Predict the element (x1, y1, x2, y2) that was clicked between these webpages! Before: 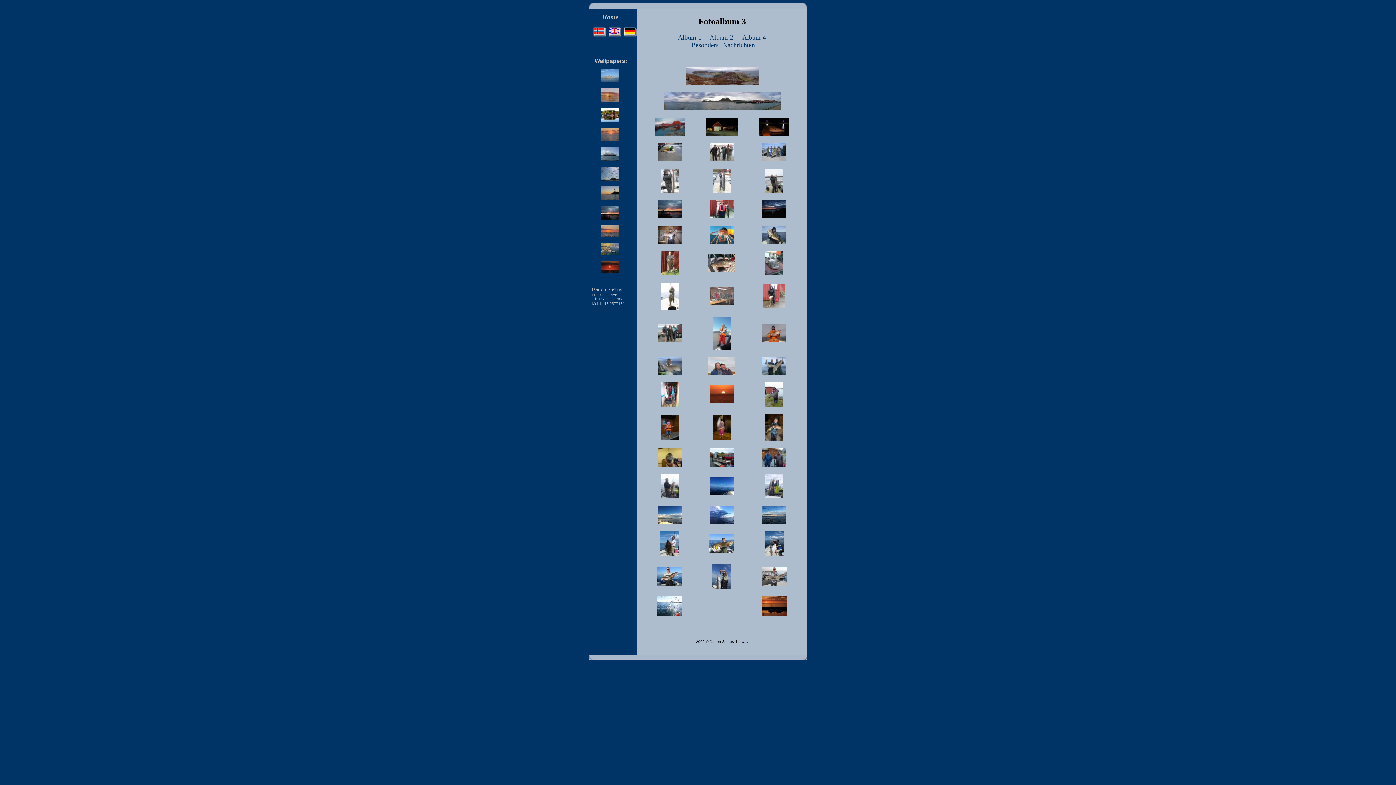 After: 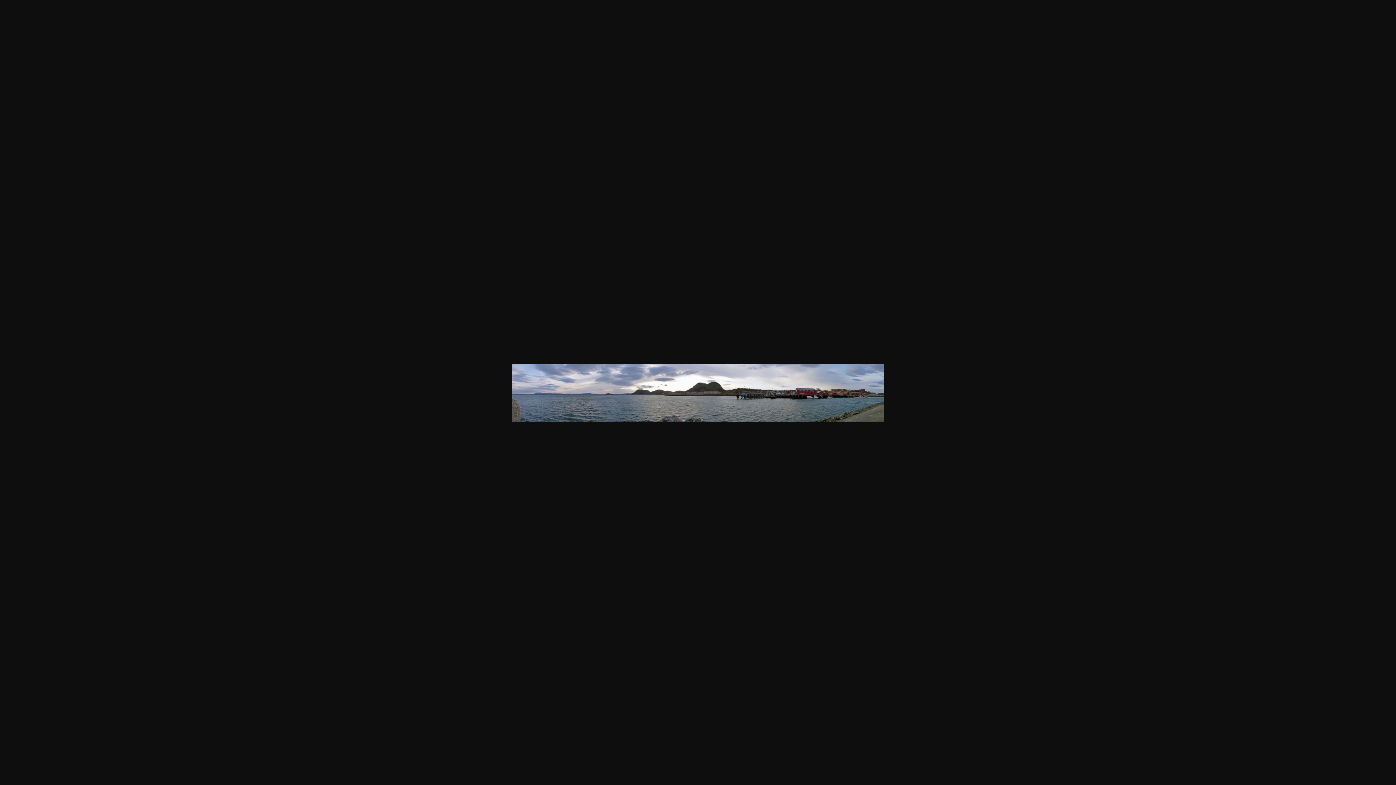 Action: bbox: (663, 105, 780, 111)